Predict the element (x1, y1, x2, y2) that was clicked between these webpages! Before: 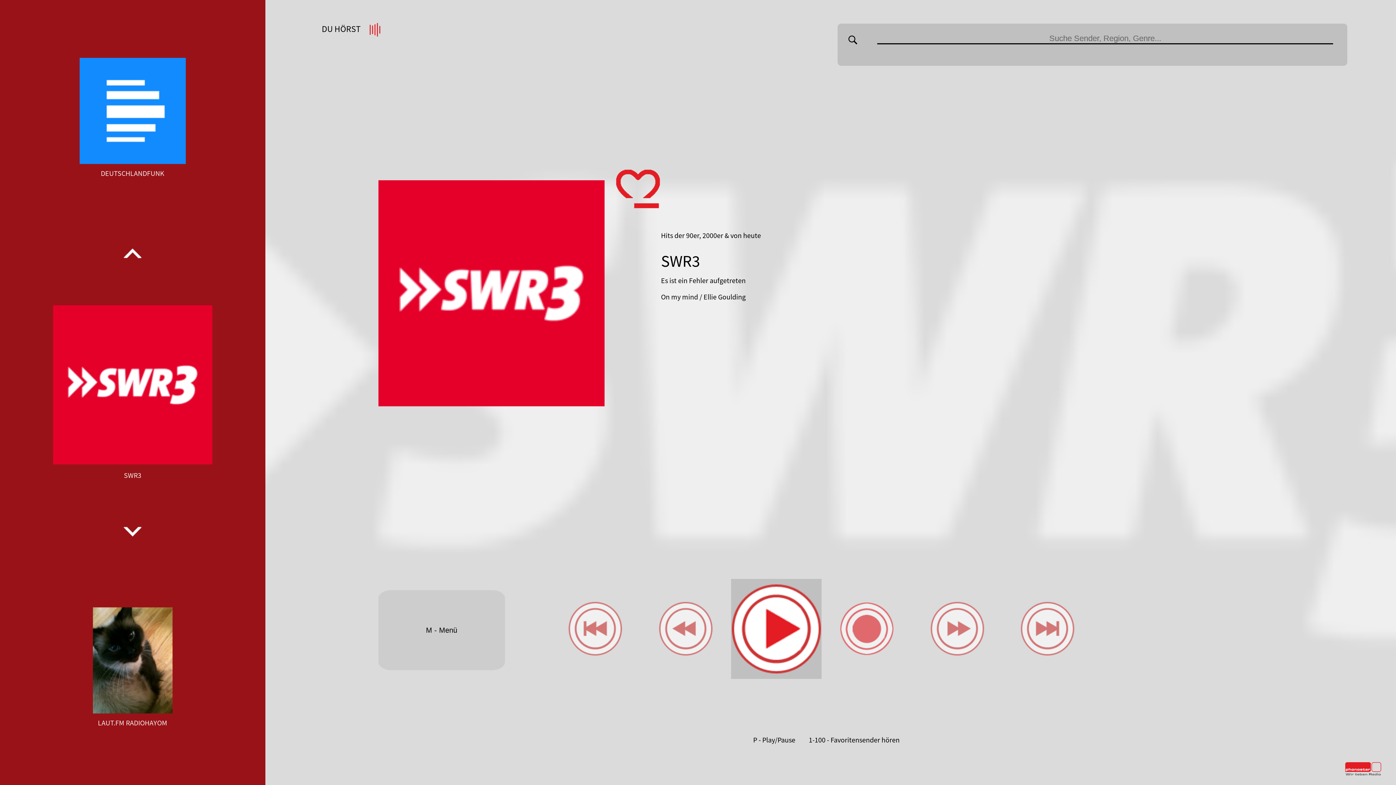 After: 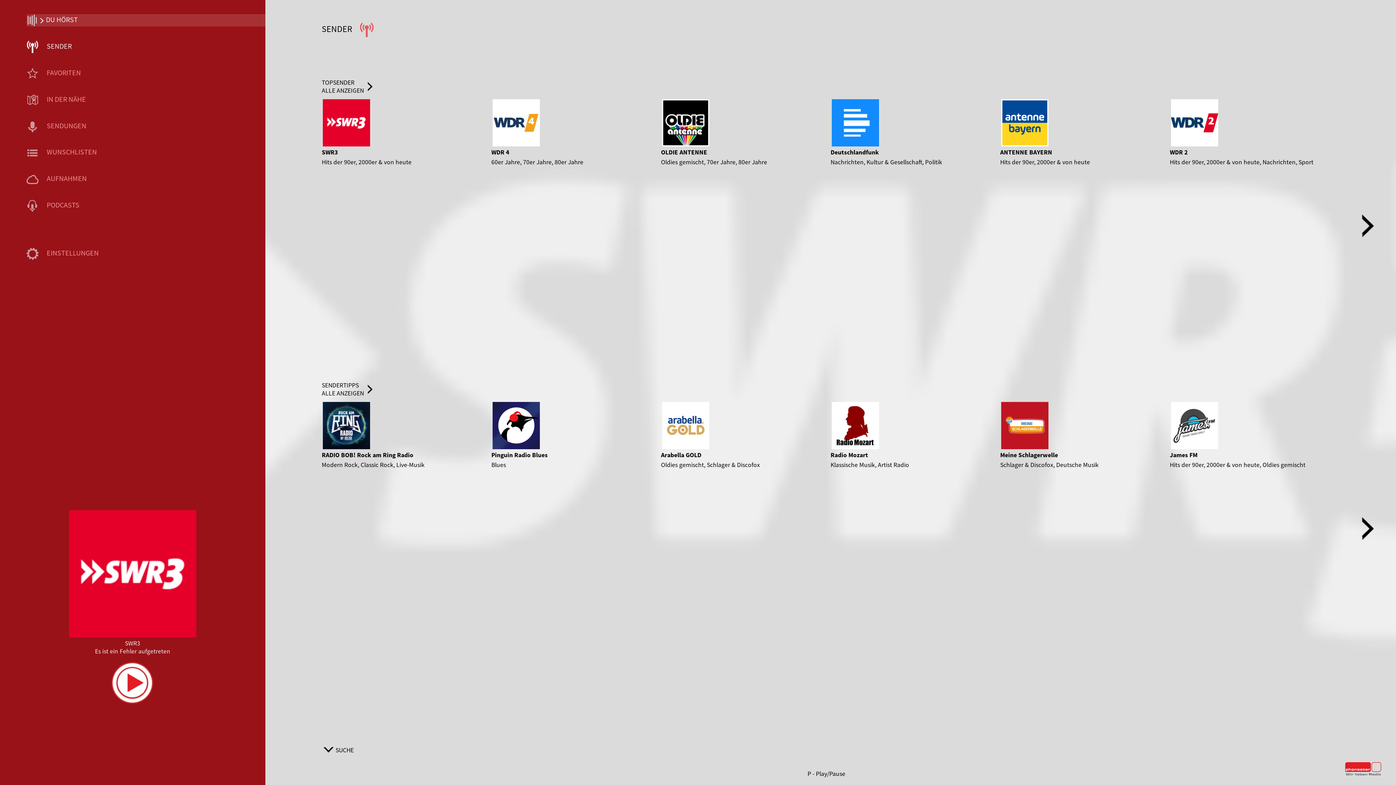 Action: bbox: (378, 590, 505, 670) label: M - Menü